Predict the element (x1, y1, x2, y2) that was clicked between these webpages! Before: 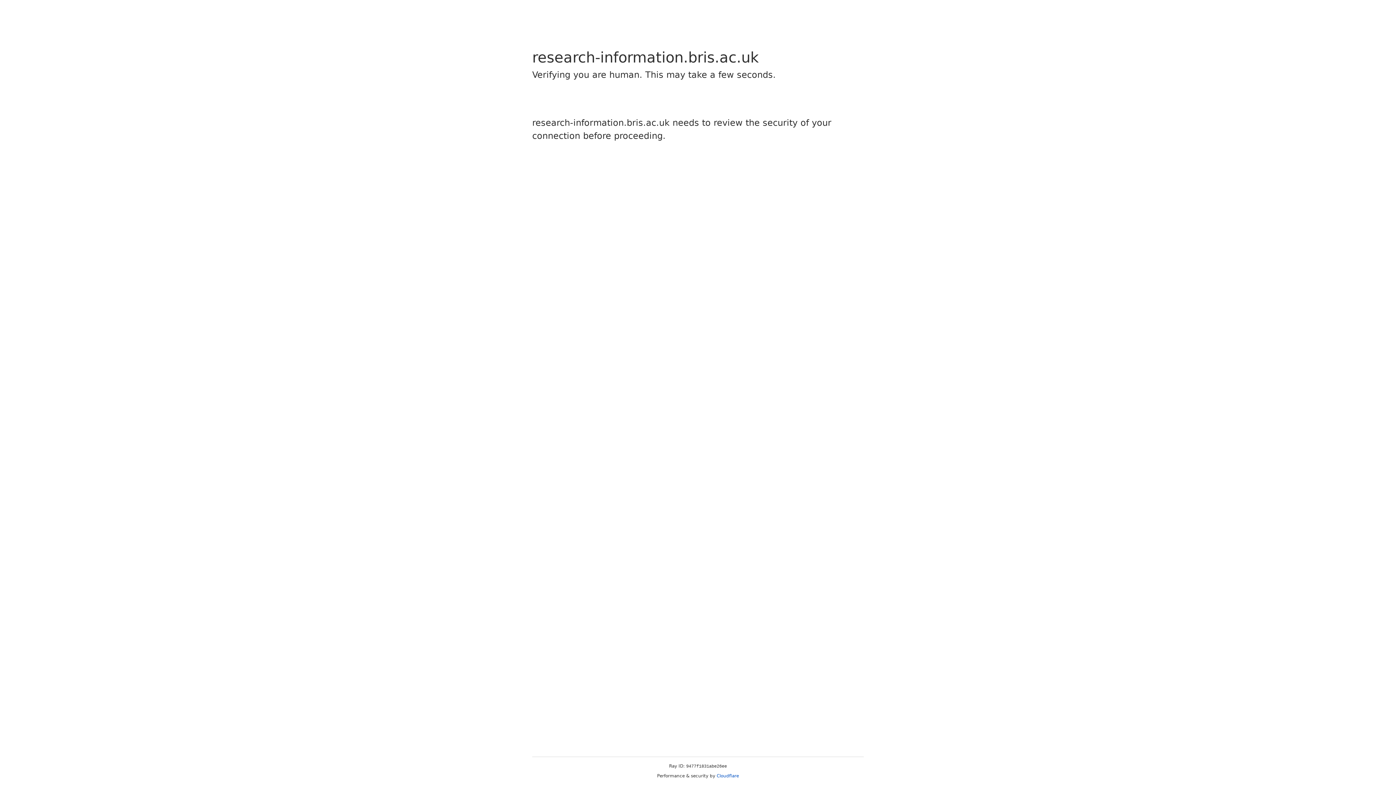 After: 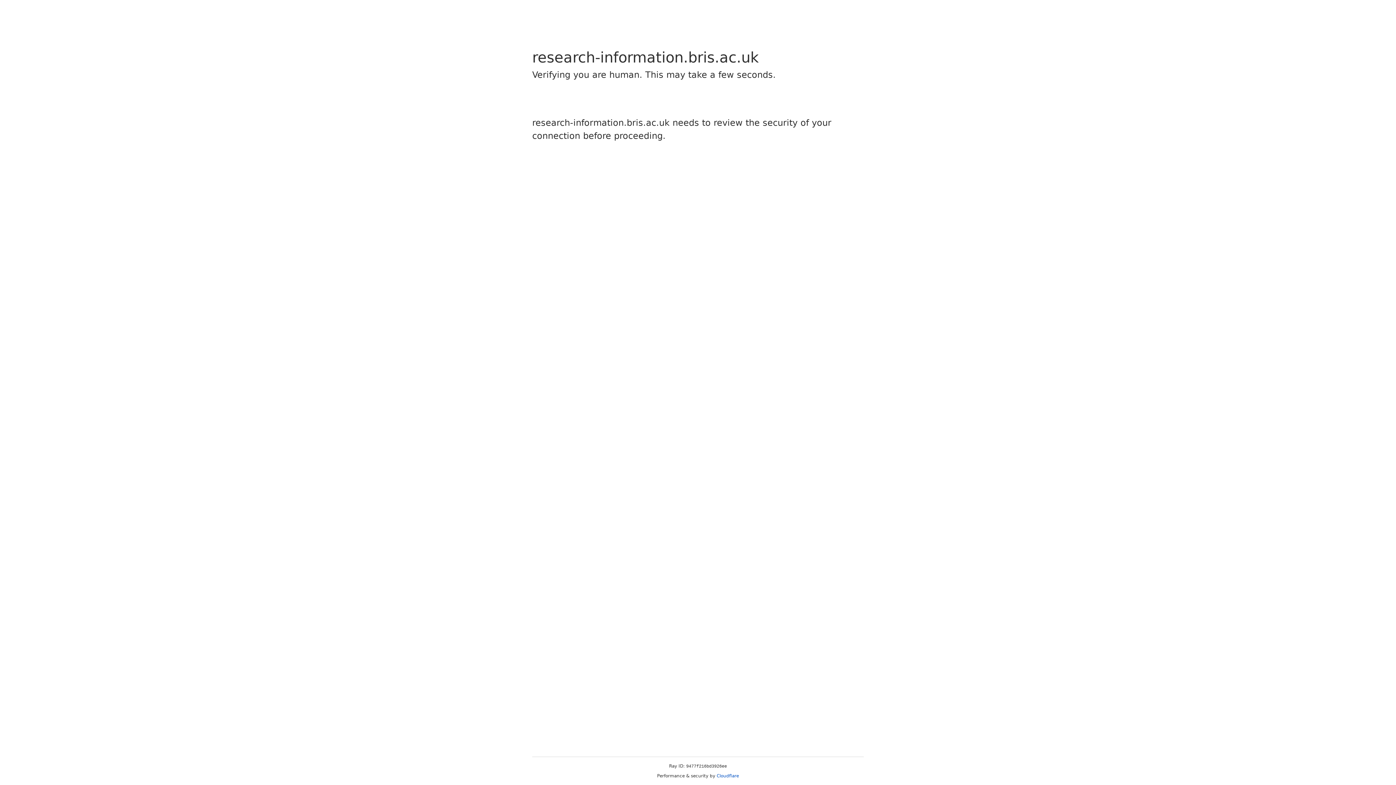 Action: bbox: (716, 773, 739, 778) label: Cloudflare